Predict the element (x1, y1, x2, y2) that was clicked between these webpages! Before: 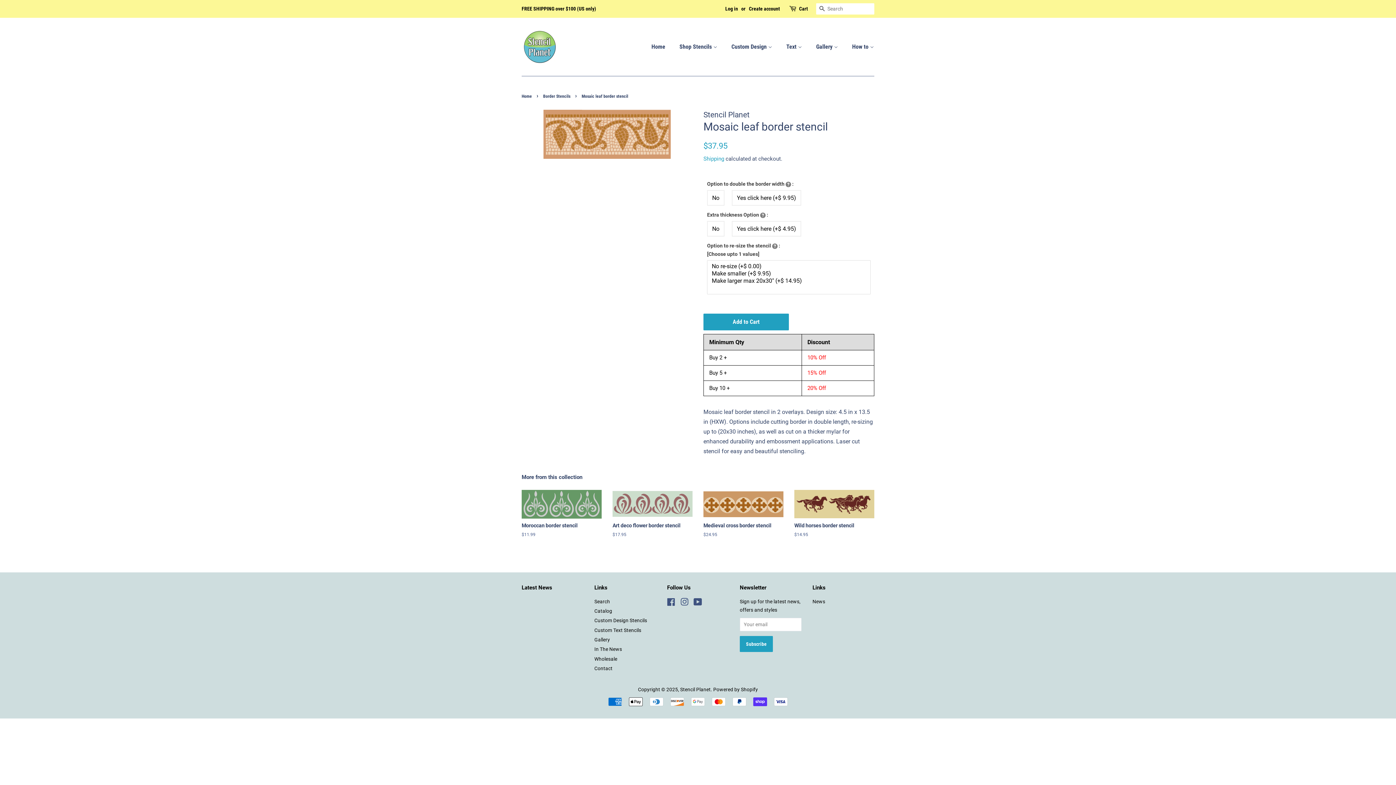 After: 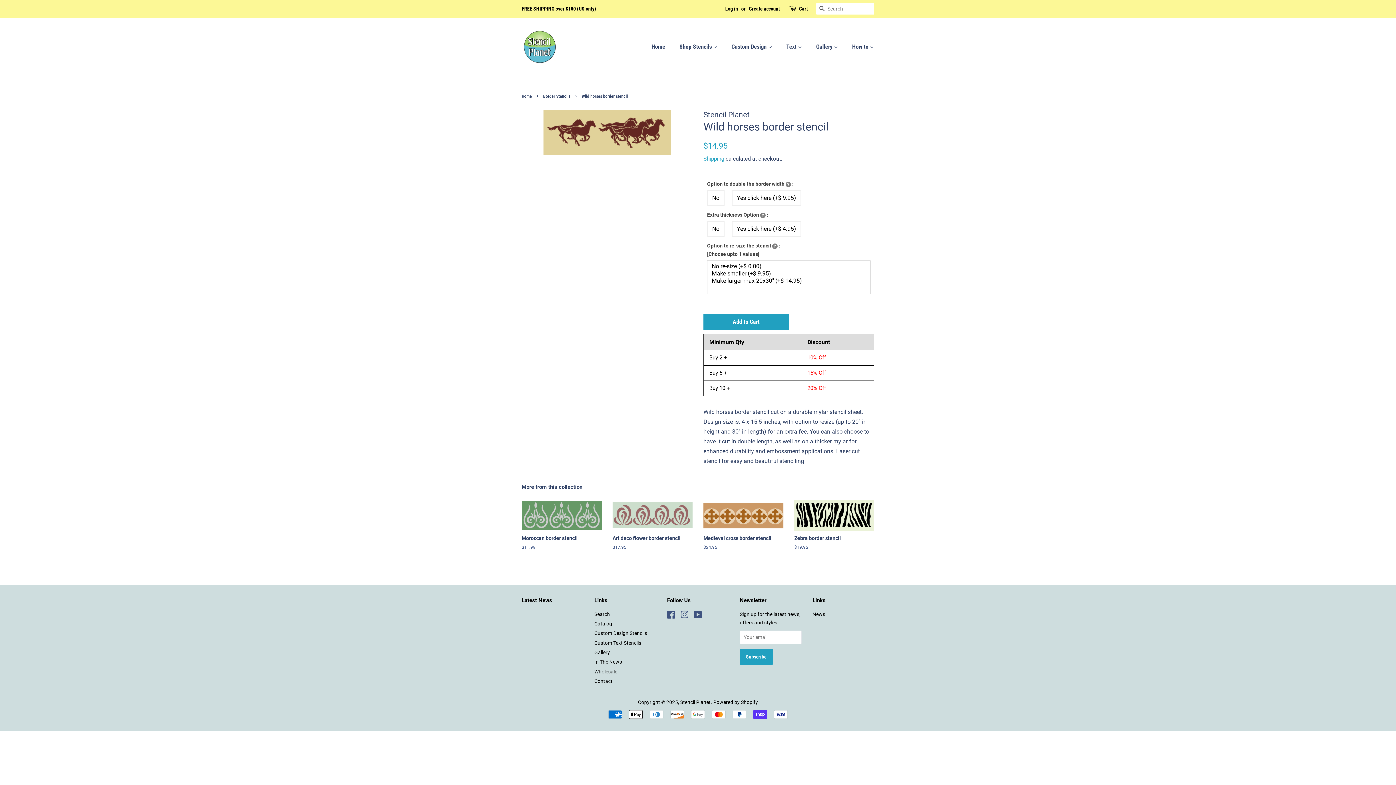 Action: label: Wild horses border stencil

Regular price
$14.95 bbox: (794, 490, 874, 550)